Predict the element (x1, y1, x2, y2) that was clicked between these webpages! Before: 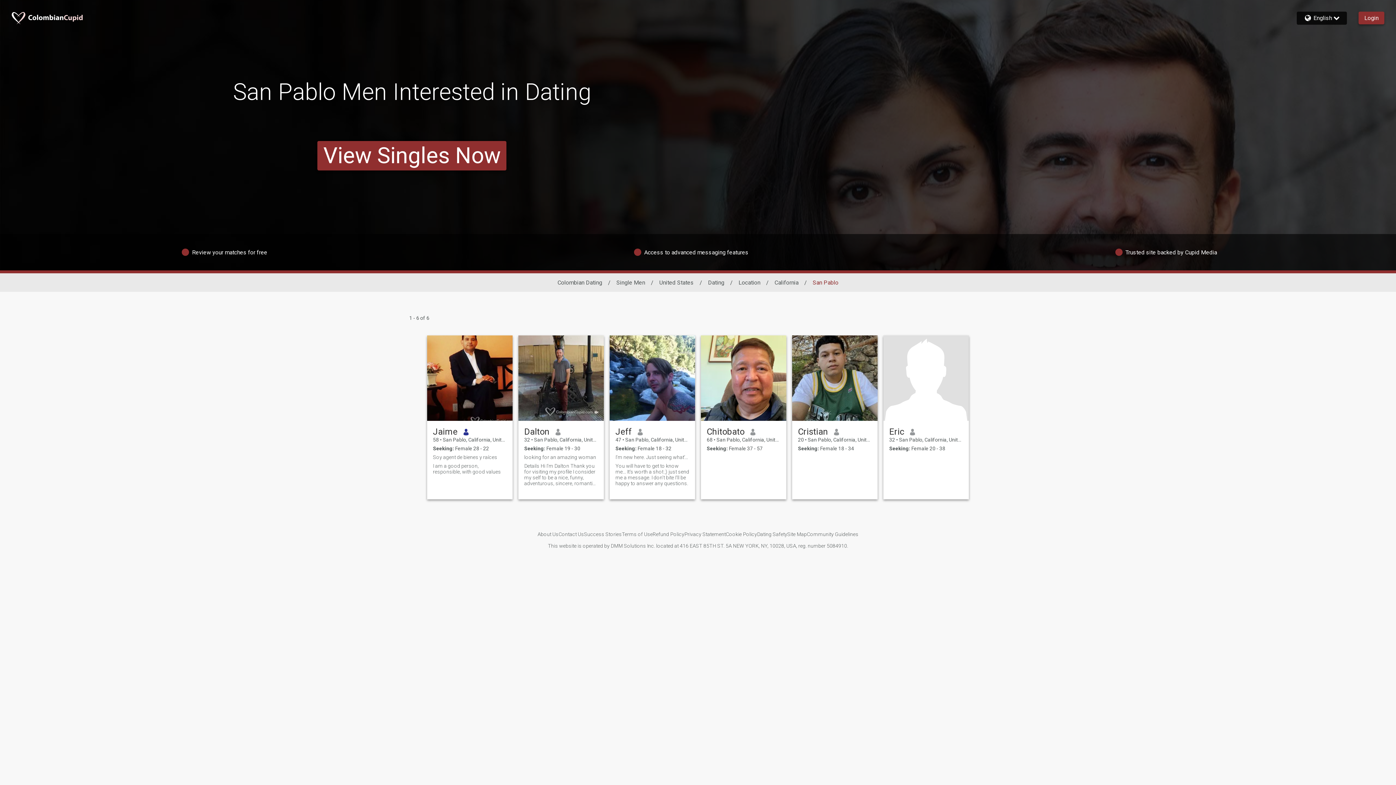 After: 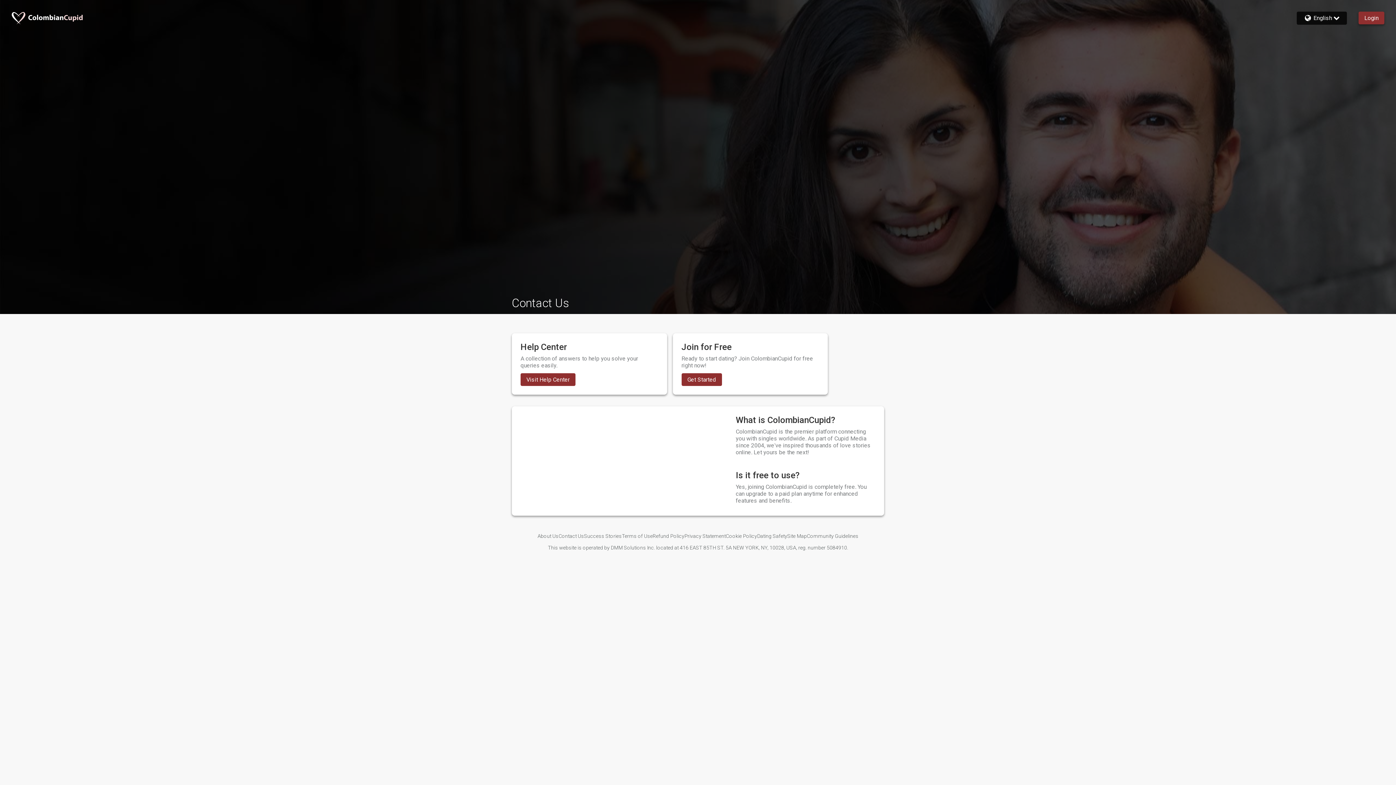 Action: label: Contact Us bbox: (558, 531, 584, 537)